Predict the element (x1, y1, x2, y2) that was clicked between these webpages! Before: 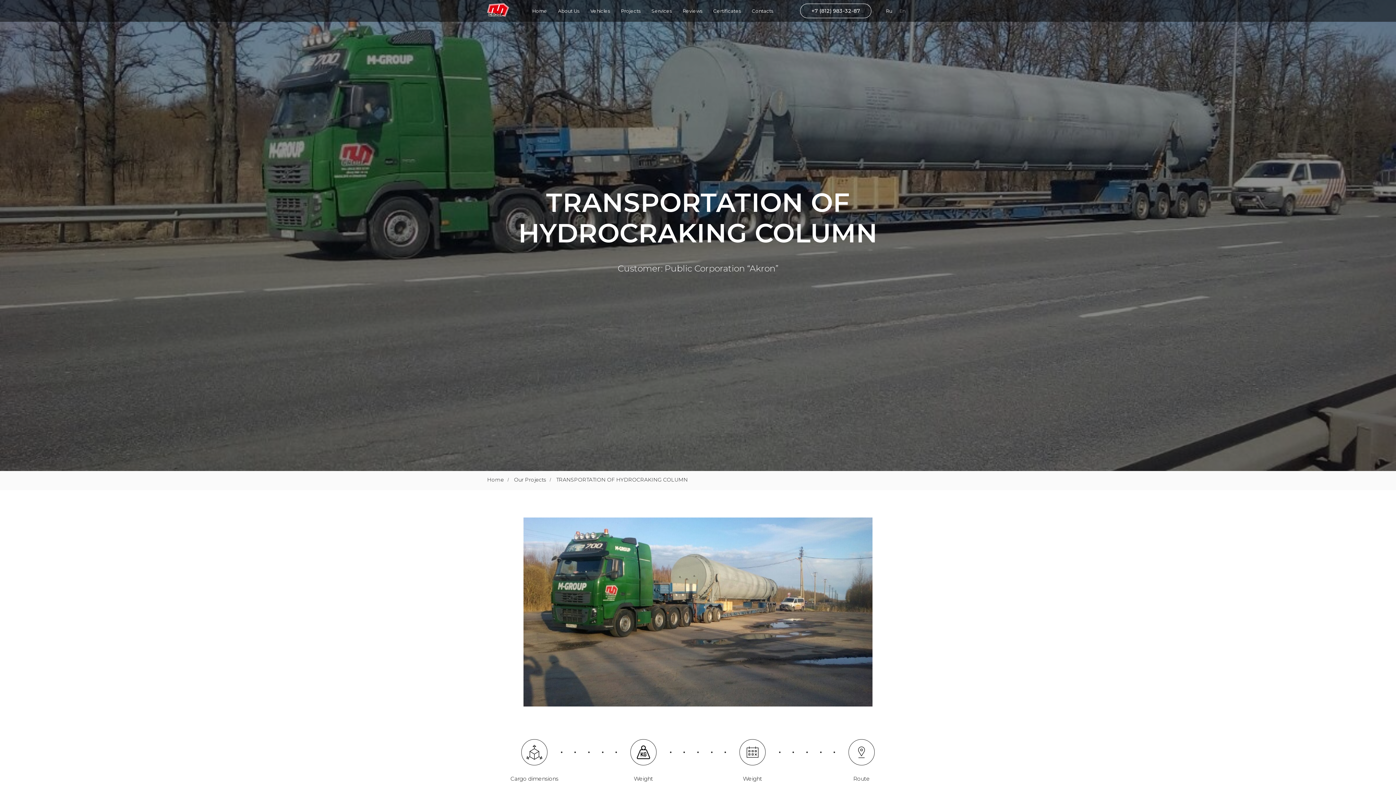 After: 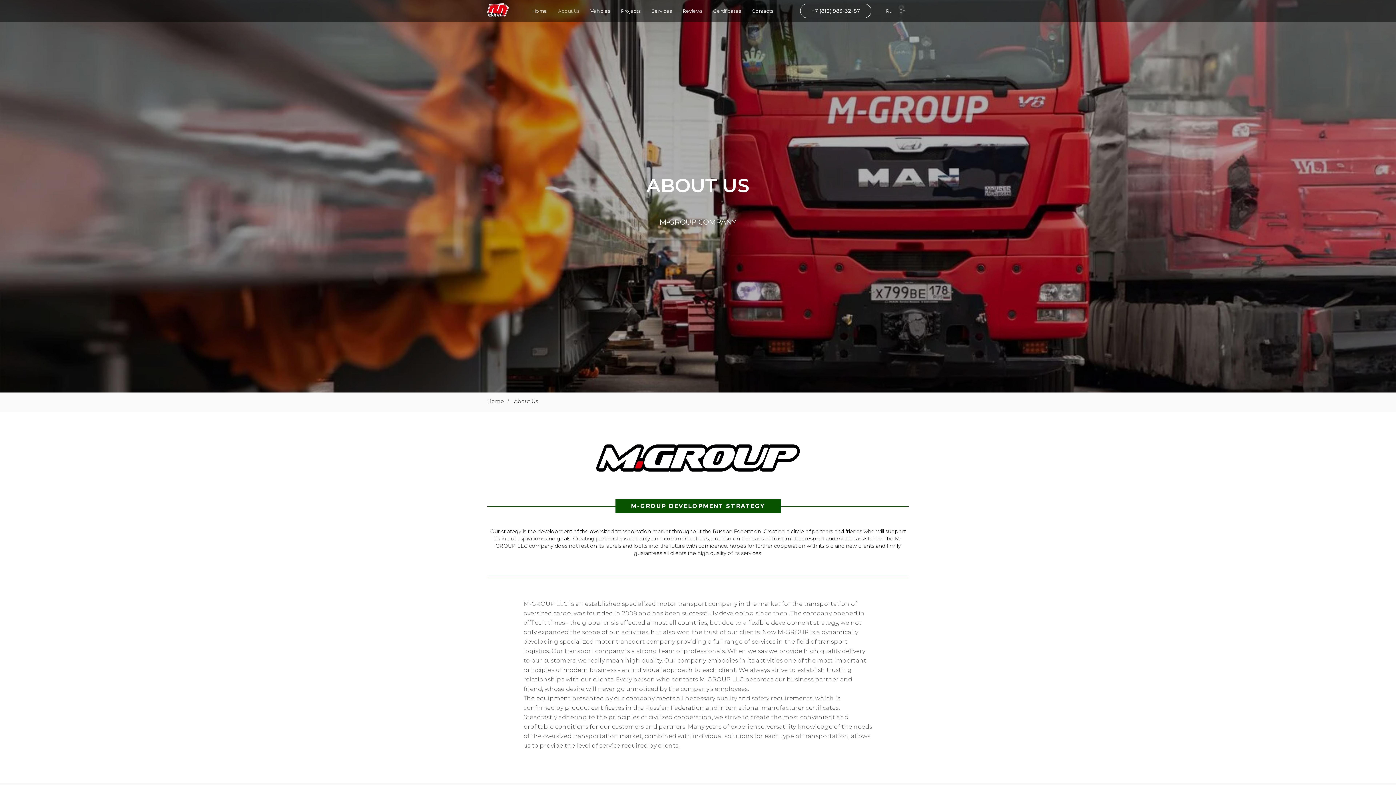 Action: label: About Us bbox: (558, 8, 579, 13)